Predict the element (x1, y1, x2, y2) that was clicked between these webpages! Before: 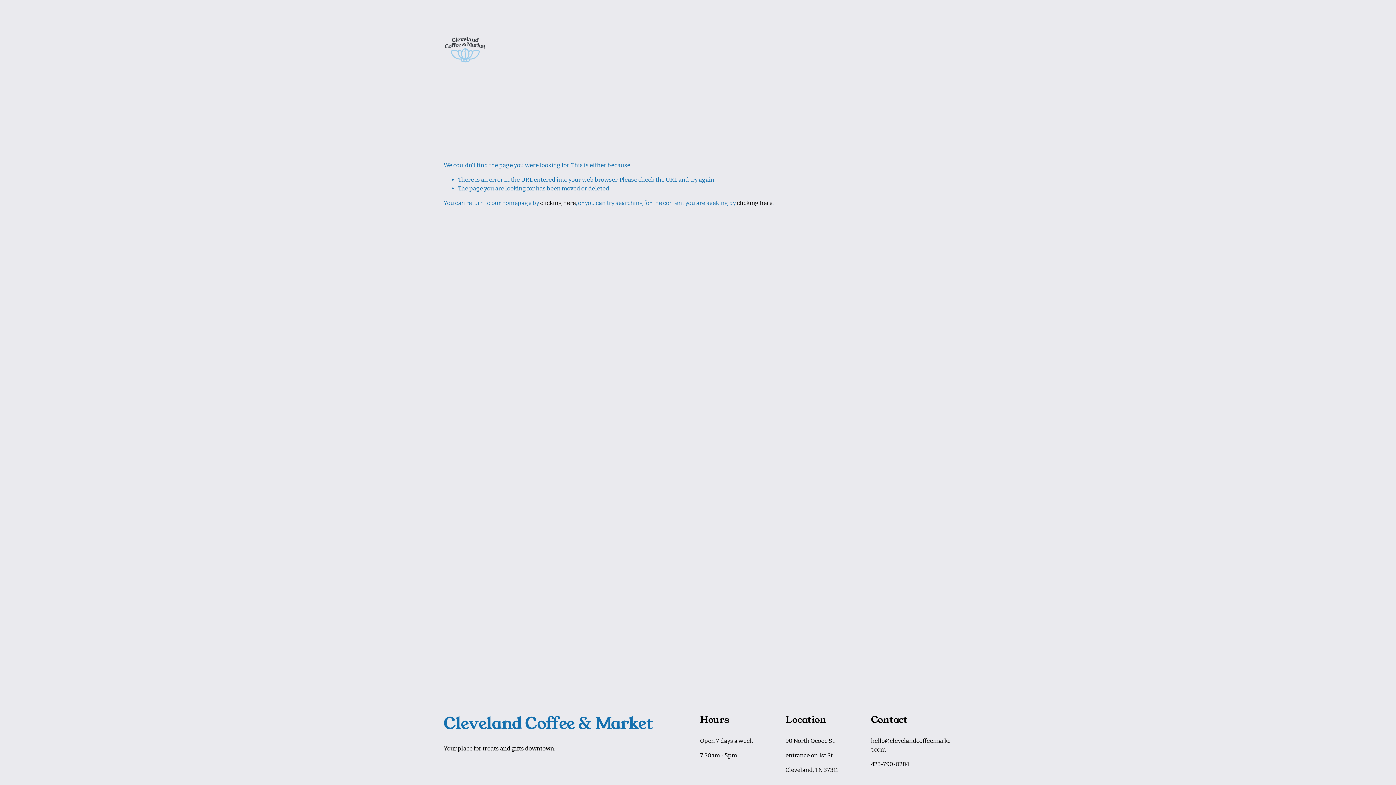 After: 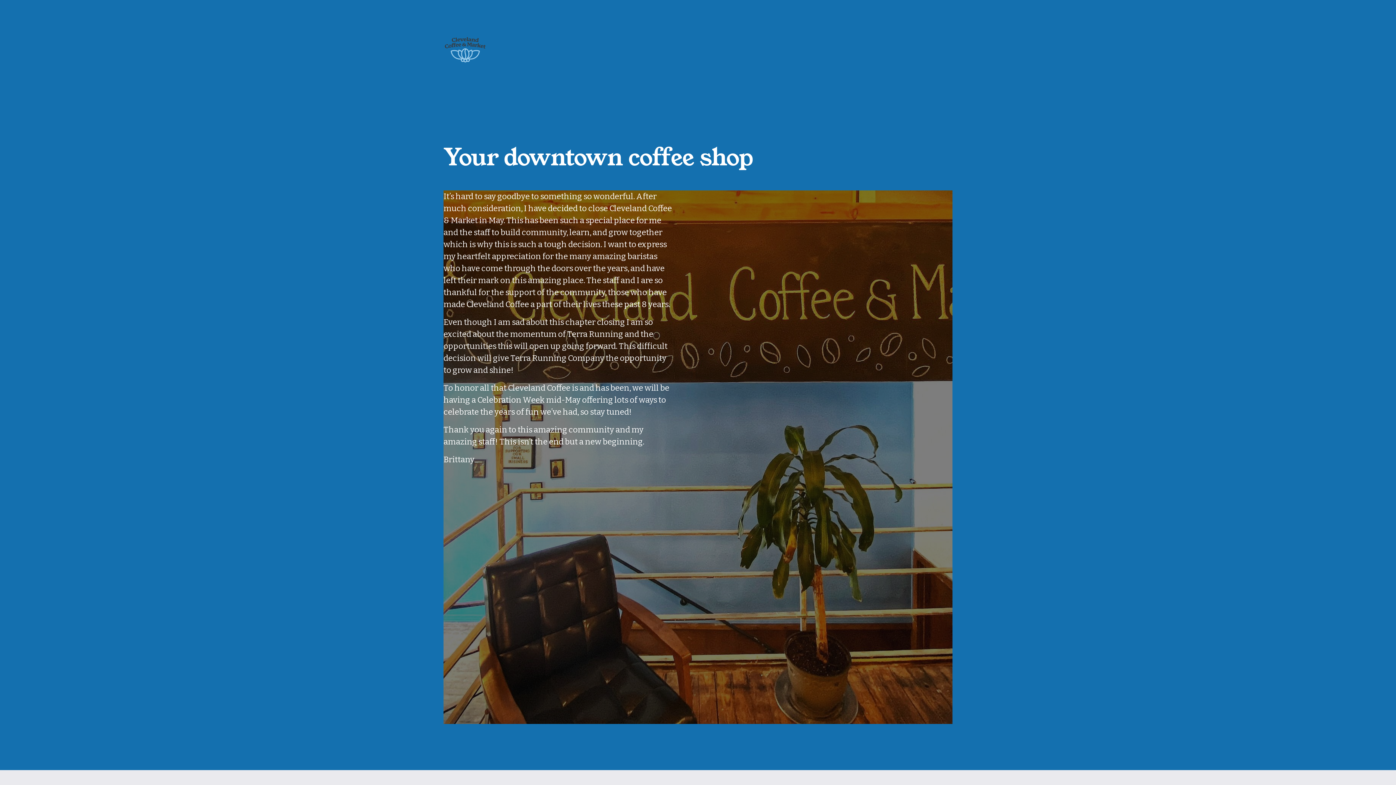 Action: label: clicking here bbox: (540, 199, 576, 206)